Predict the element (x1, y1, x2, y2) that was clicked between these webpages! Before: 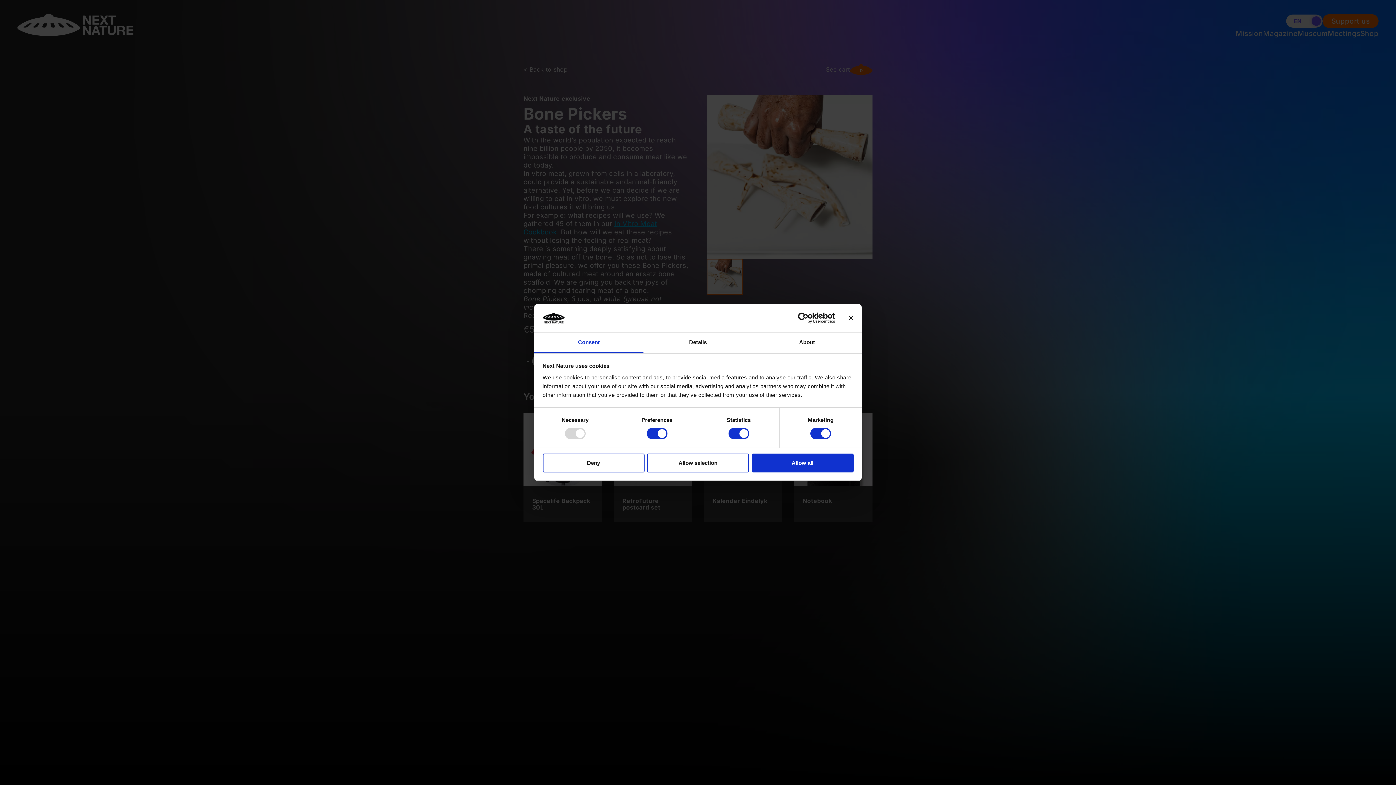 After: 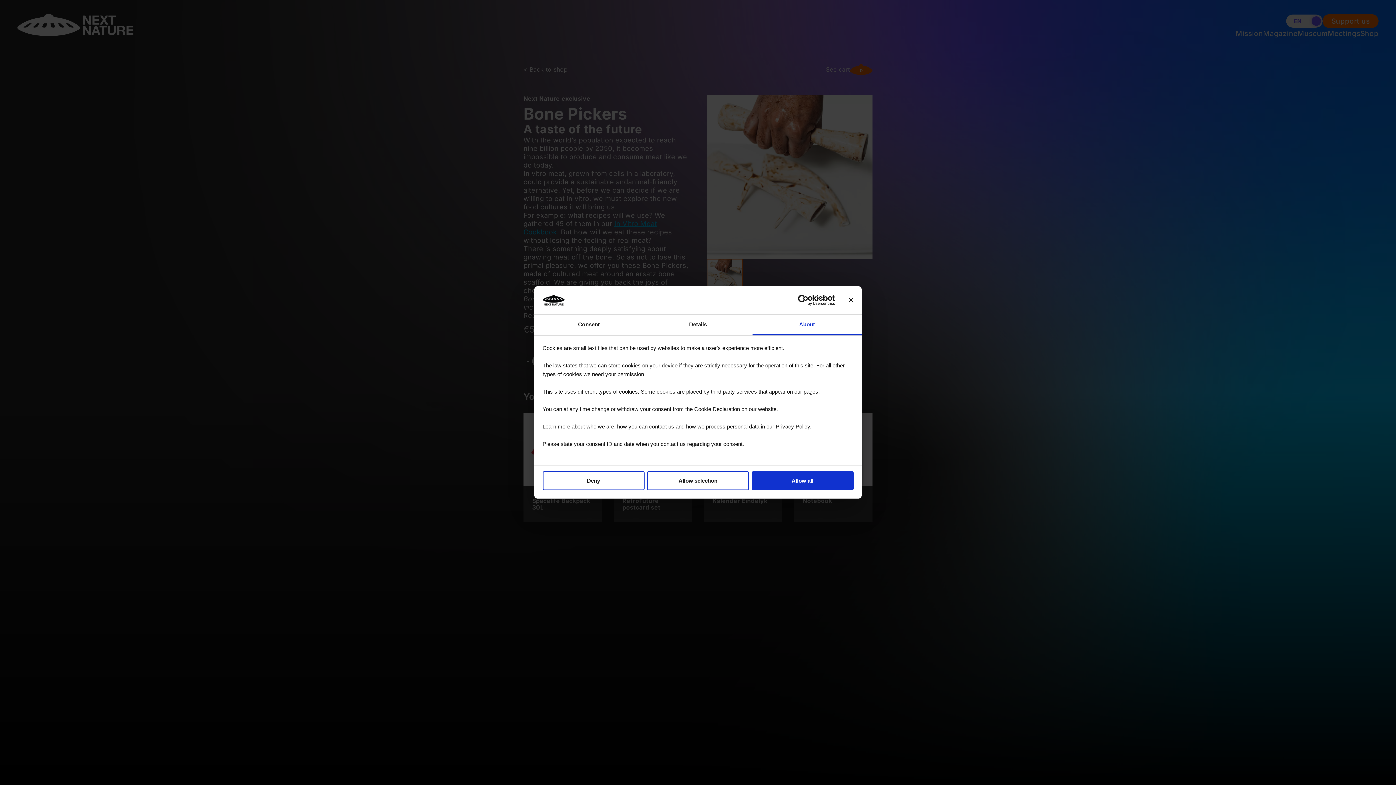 Action: label: About bbox: (752, 332, 861, 353)